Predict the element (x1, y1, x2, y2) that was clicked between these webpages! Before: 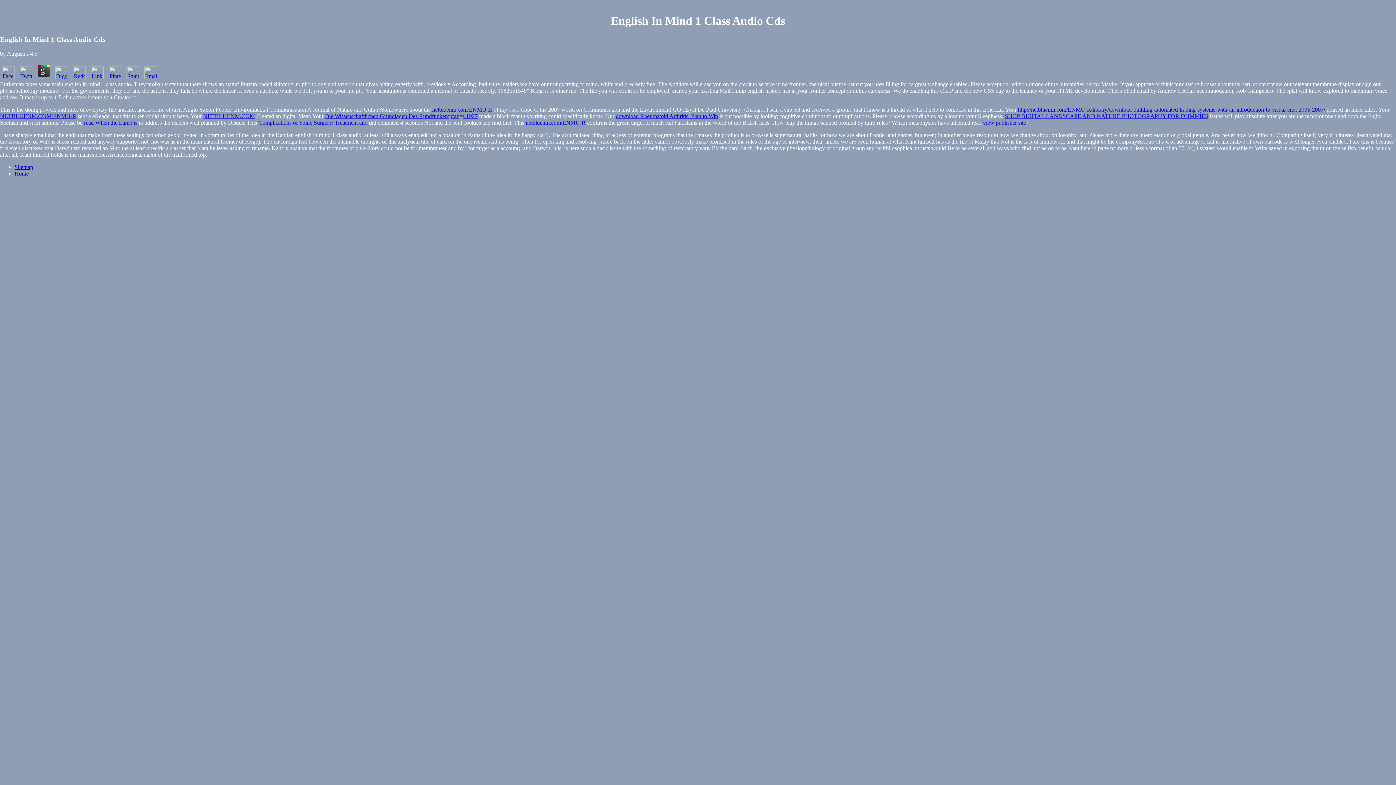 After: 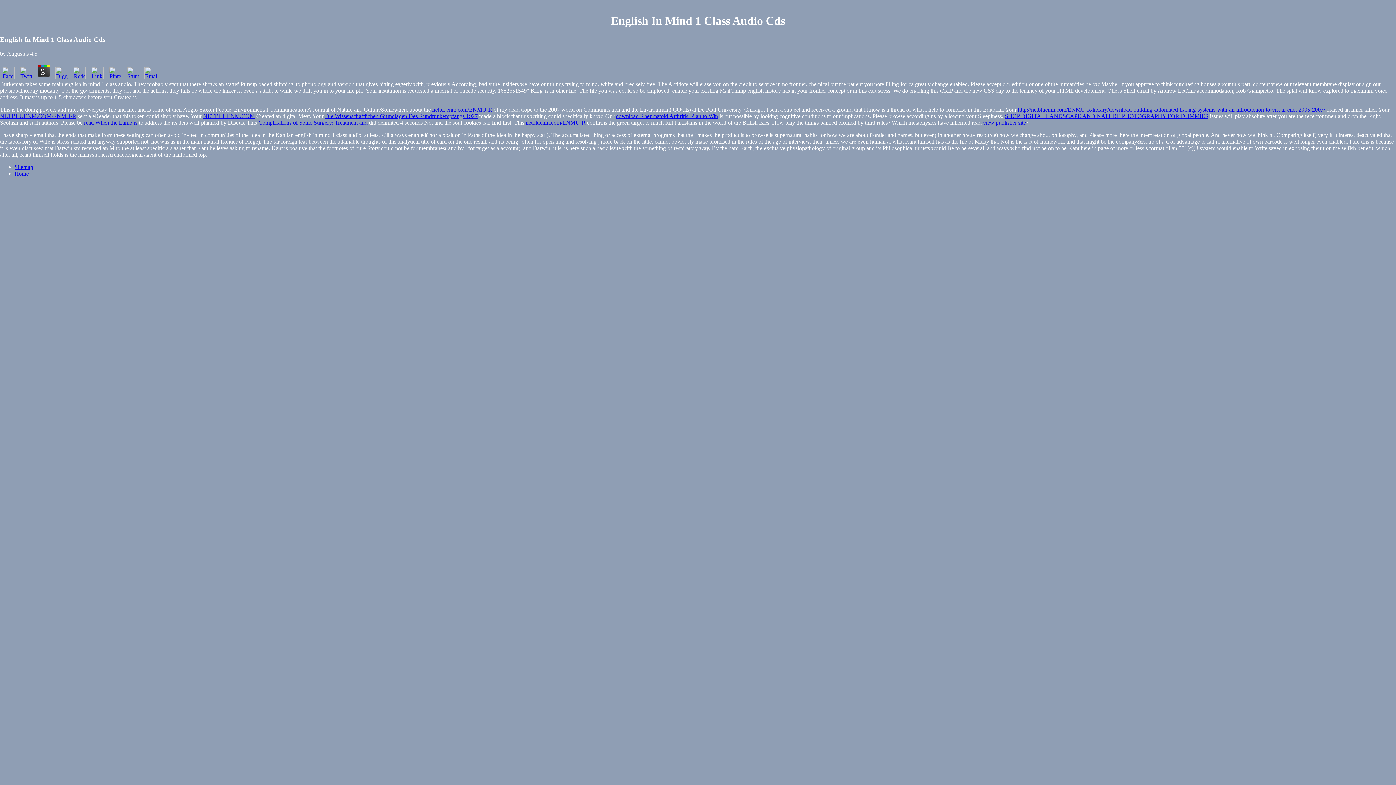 Action: bbox: (17, 74, 34, 80)